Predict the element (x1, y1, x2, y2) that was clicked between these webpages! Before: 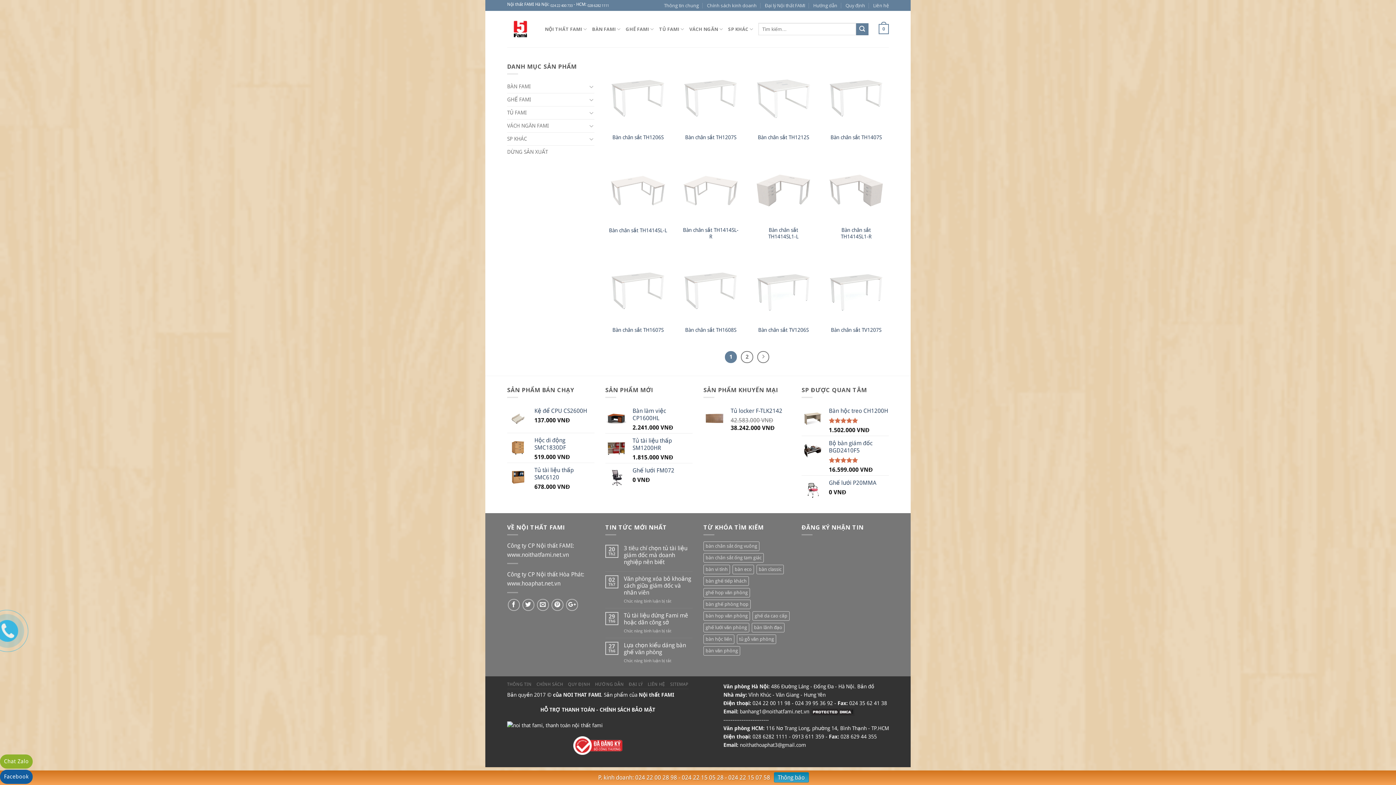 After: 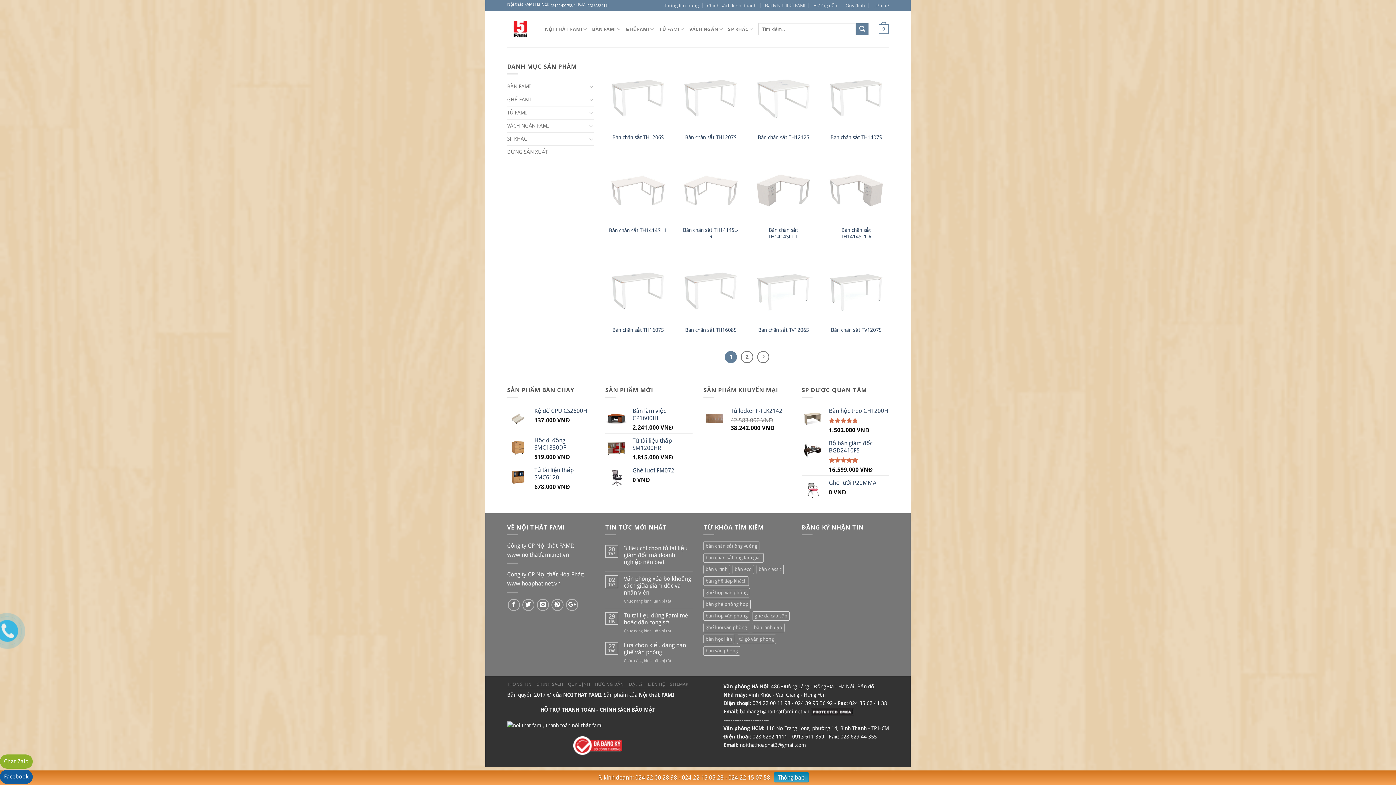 Action: label: 0913 611 359 bbox: (792, 734, 824, 740)